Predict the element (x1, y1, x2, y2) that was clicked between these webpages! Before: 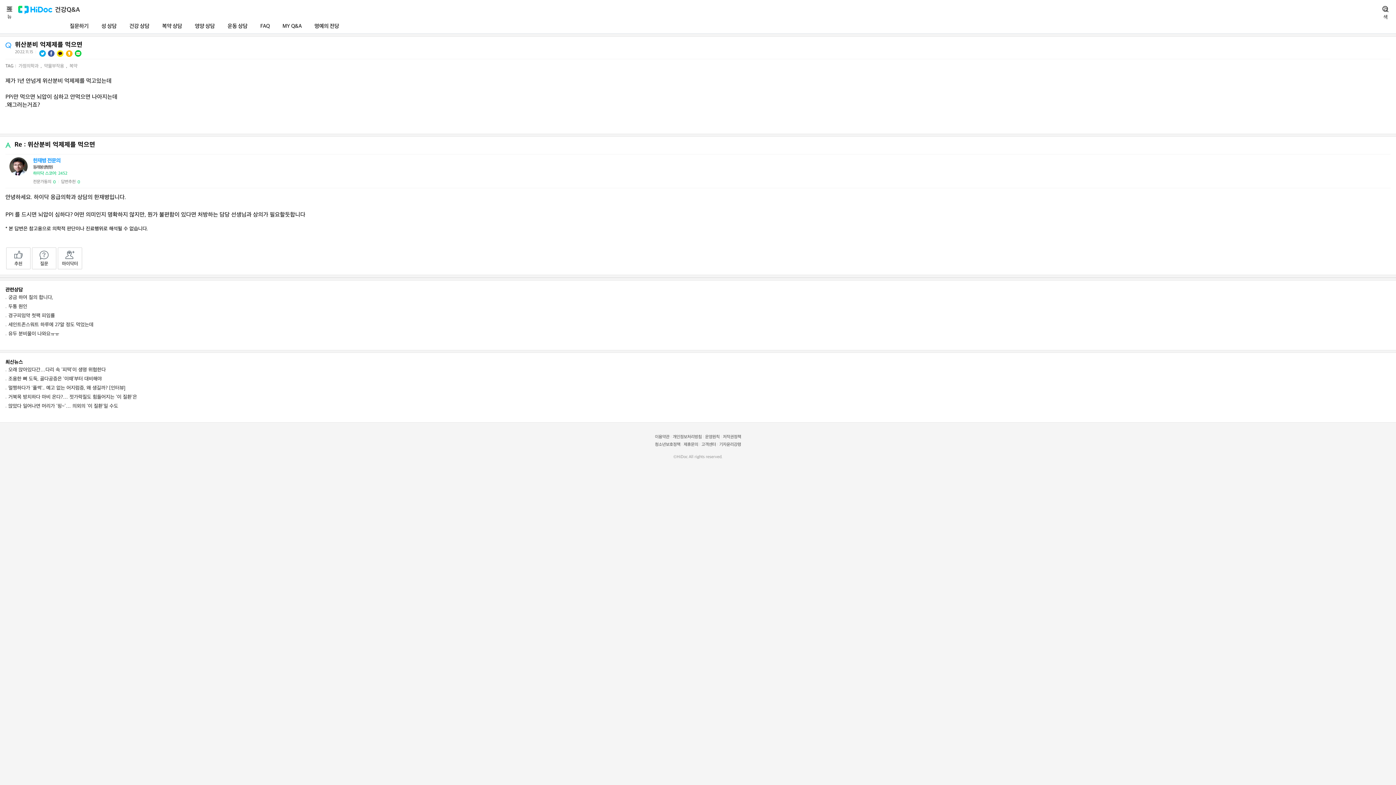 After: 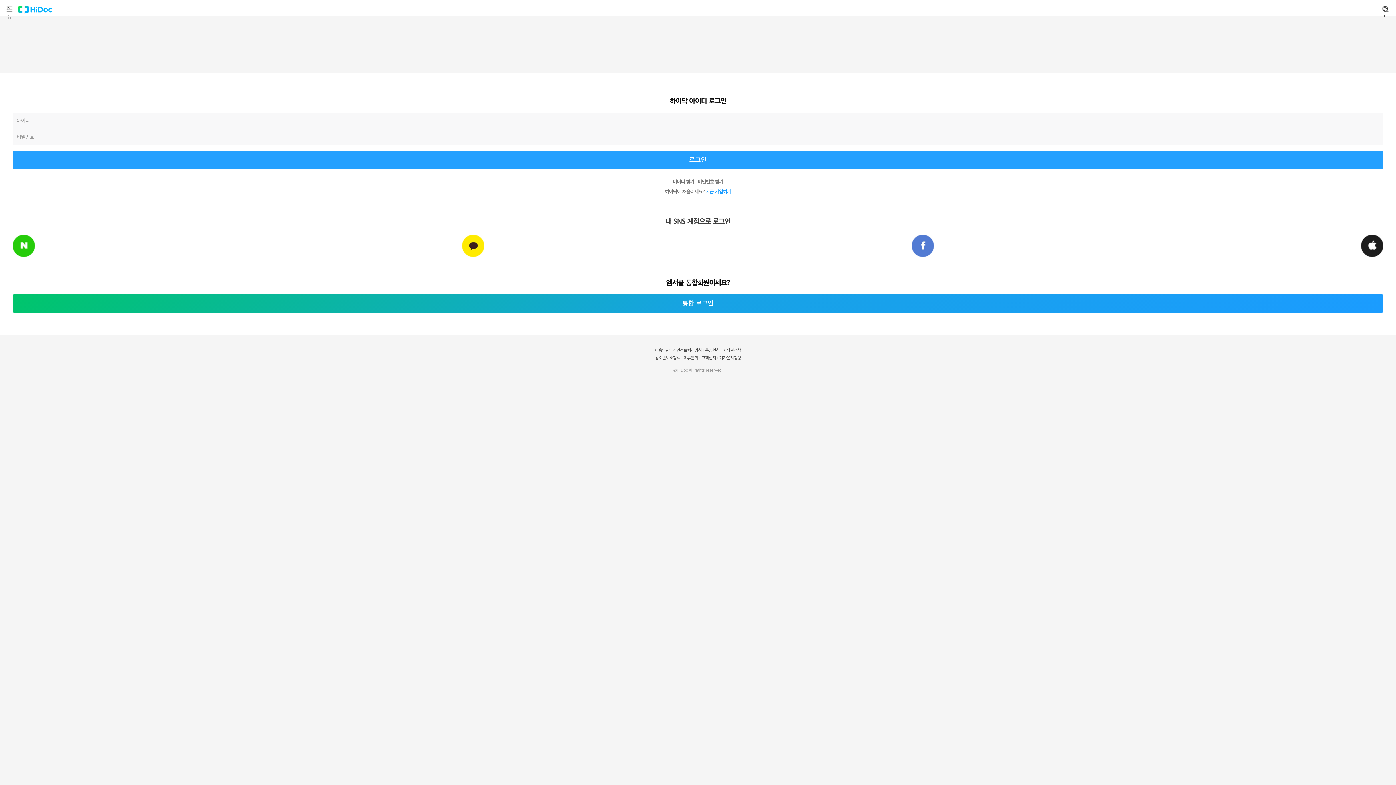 Action: label: 질문하기 bbox: (69, 16, 88, 33)